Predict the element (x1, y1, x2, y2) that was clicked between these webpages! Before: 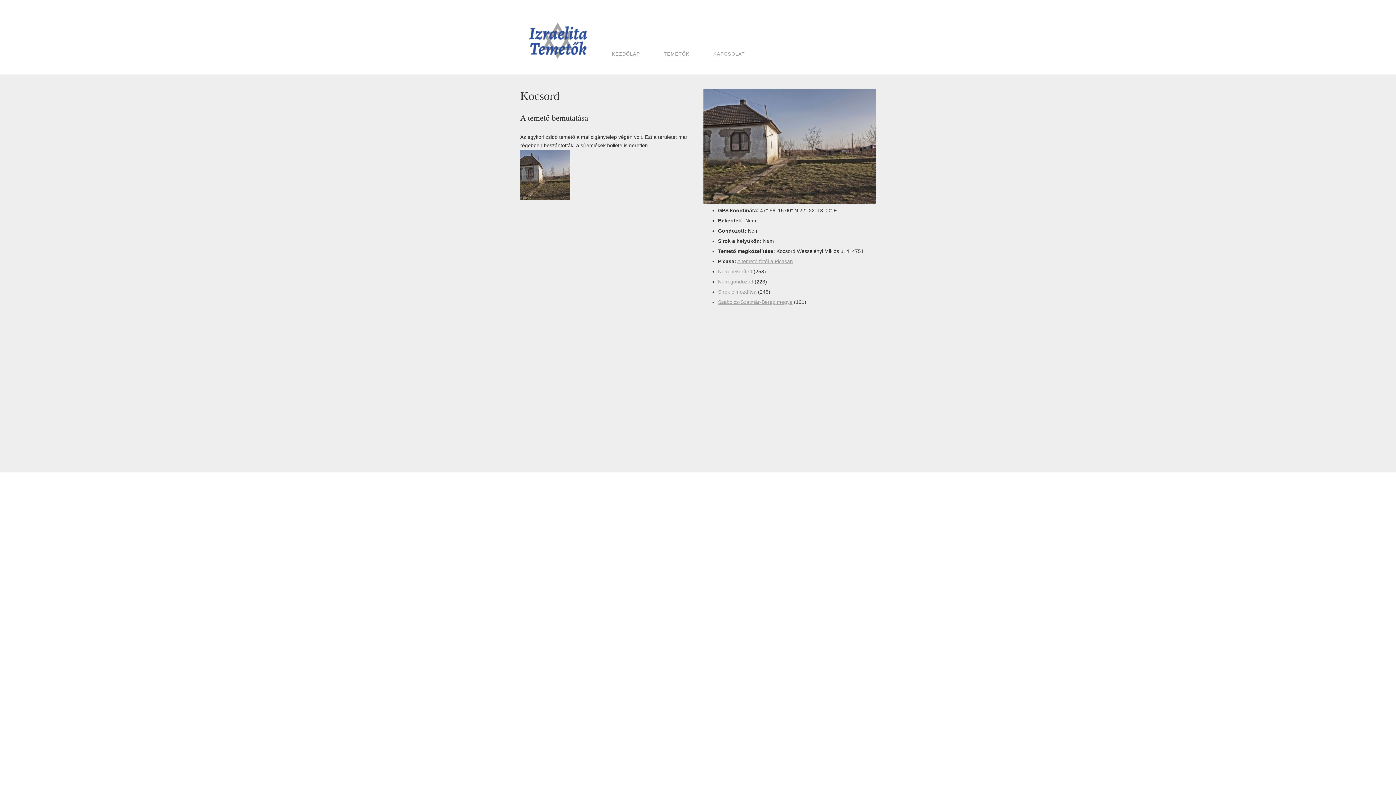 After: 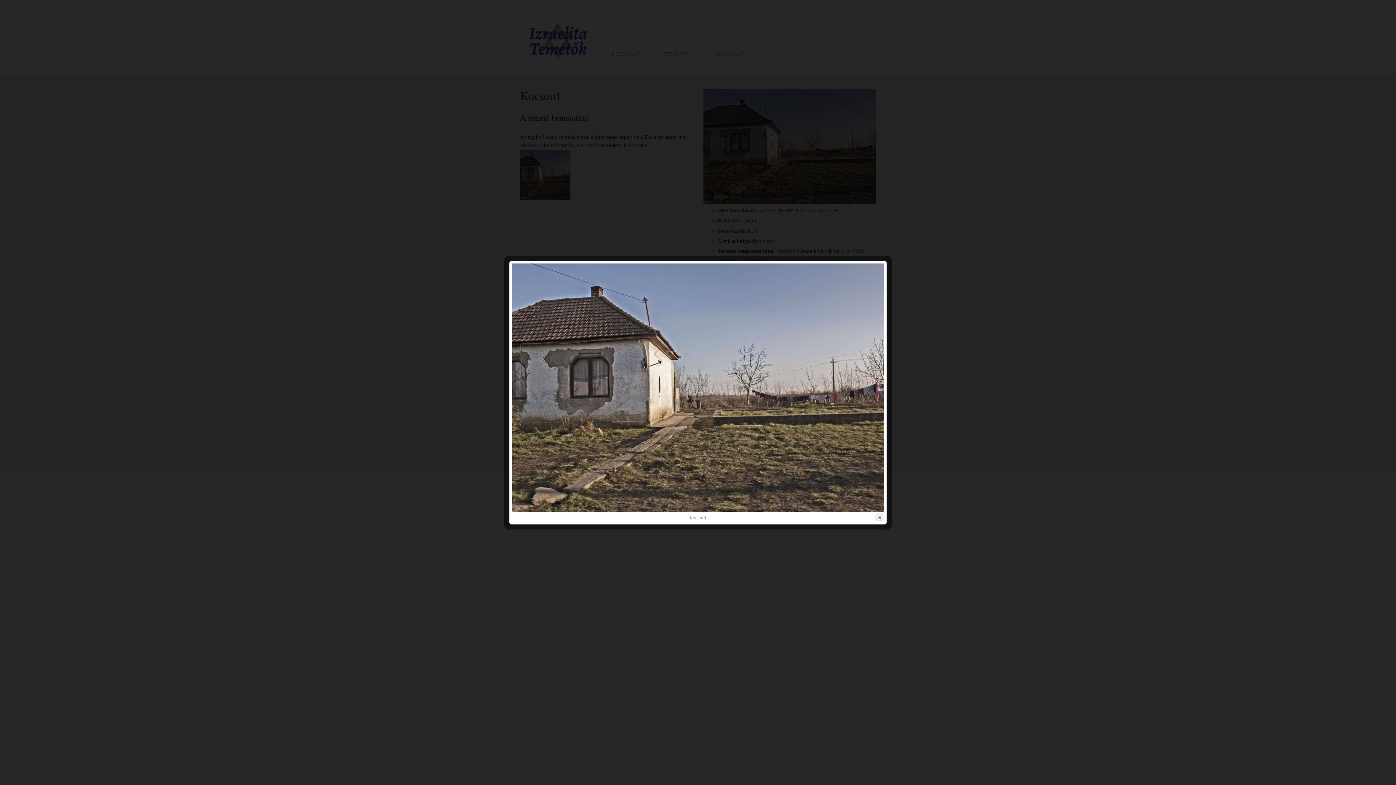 Action: bbox: (520, 195, 570, 201)